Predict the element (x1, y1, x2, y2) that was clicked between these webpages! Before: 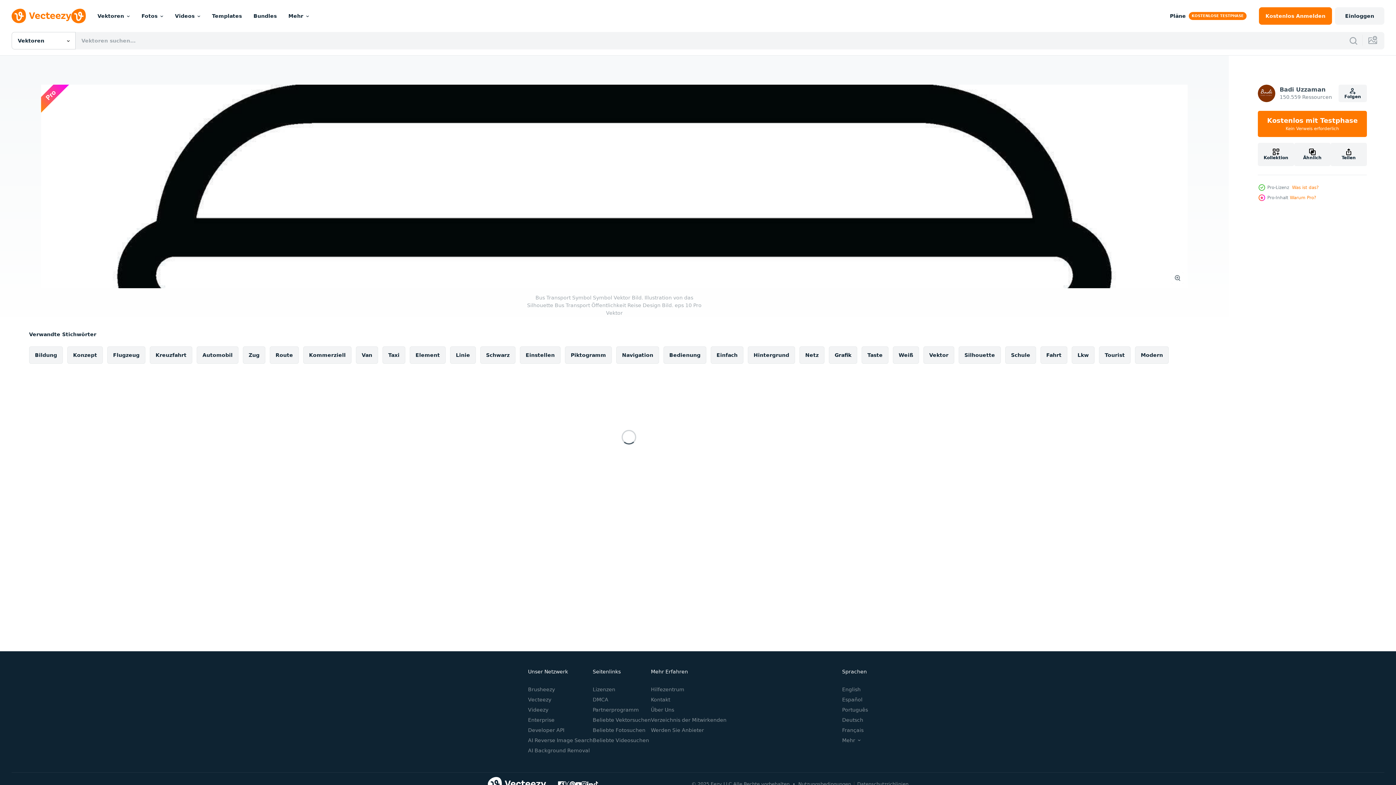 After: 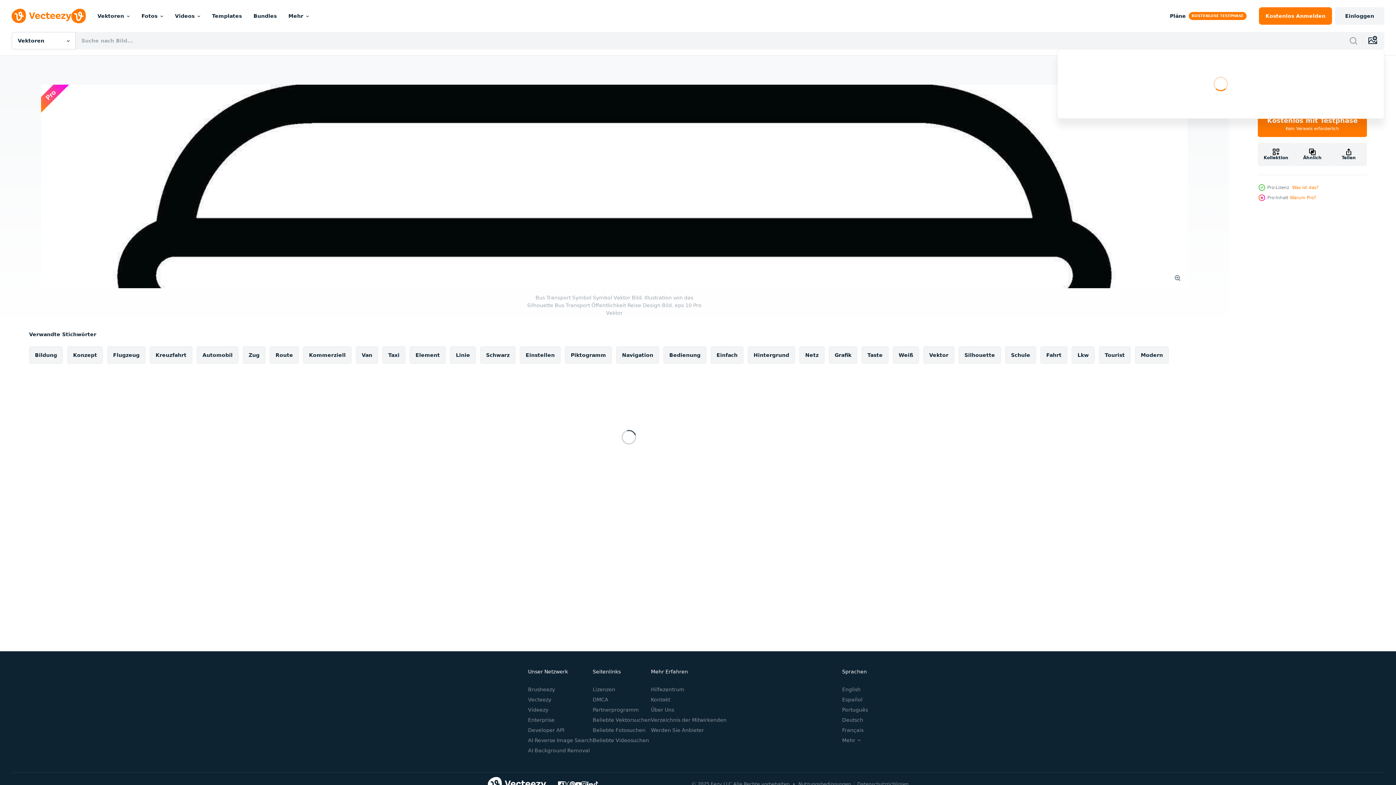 Action: bbox: (1362, 34, 1384, 45)